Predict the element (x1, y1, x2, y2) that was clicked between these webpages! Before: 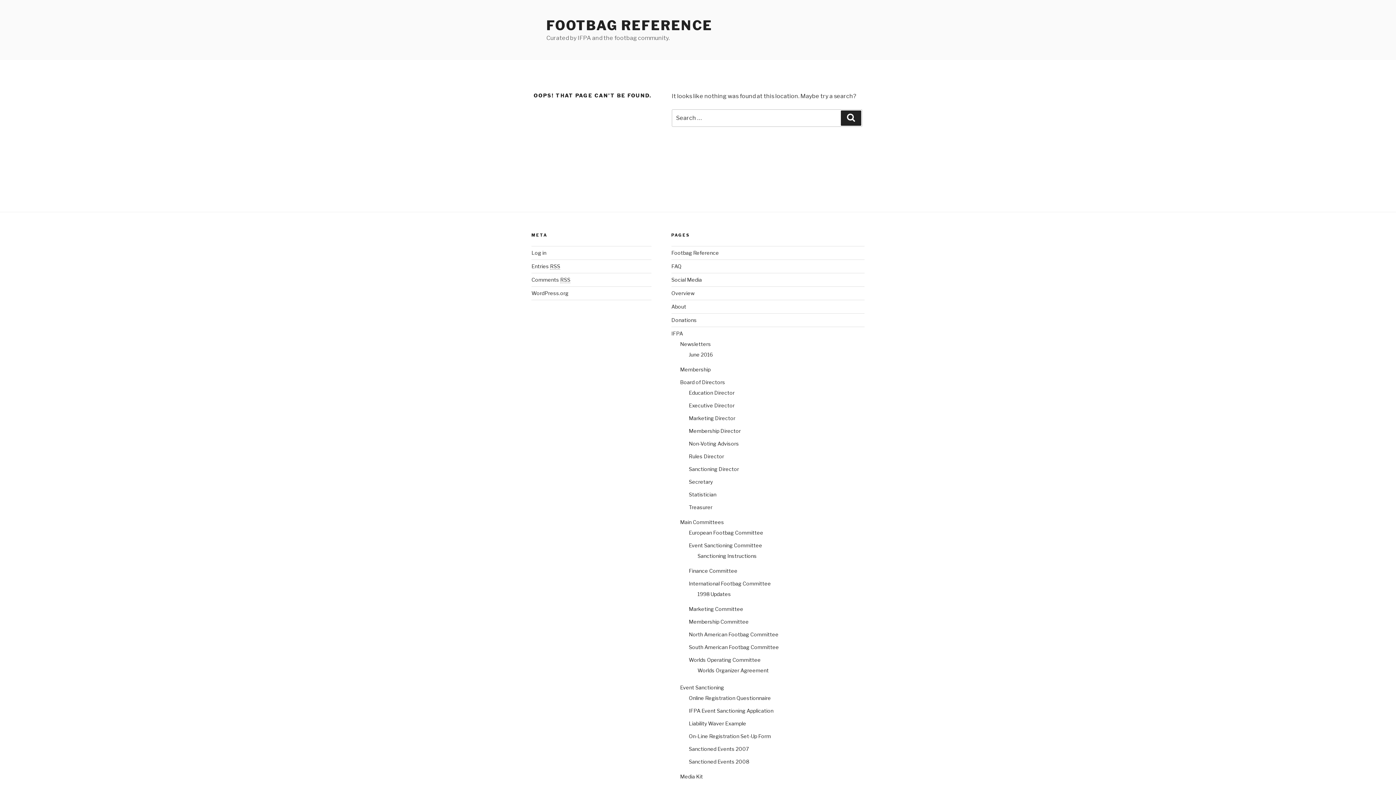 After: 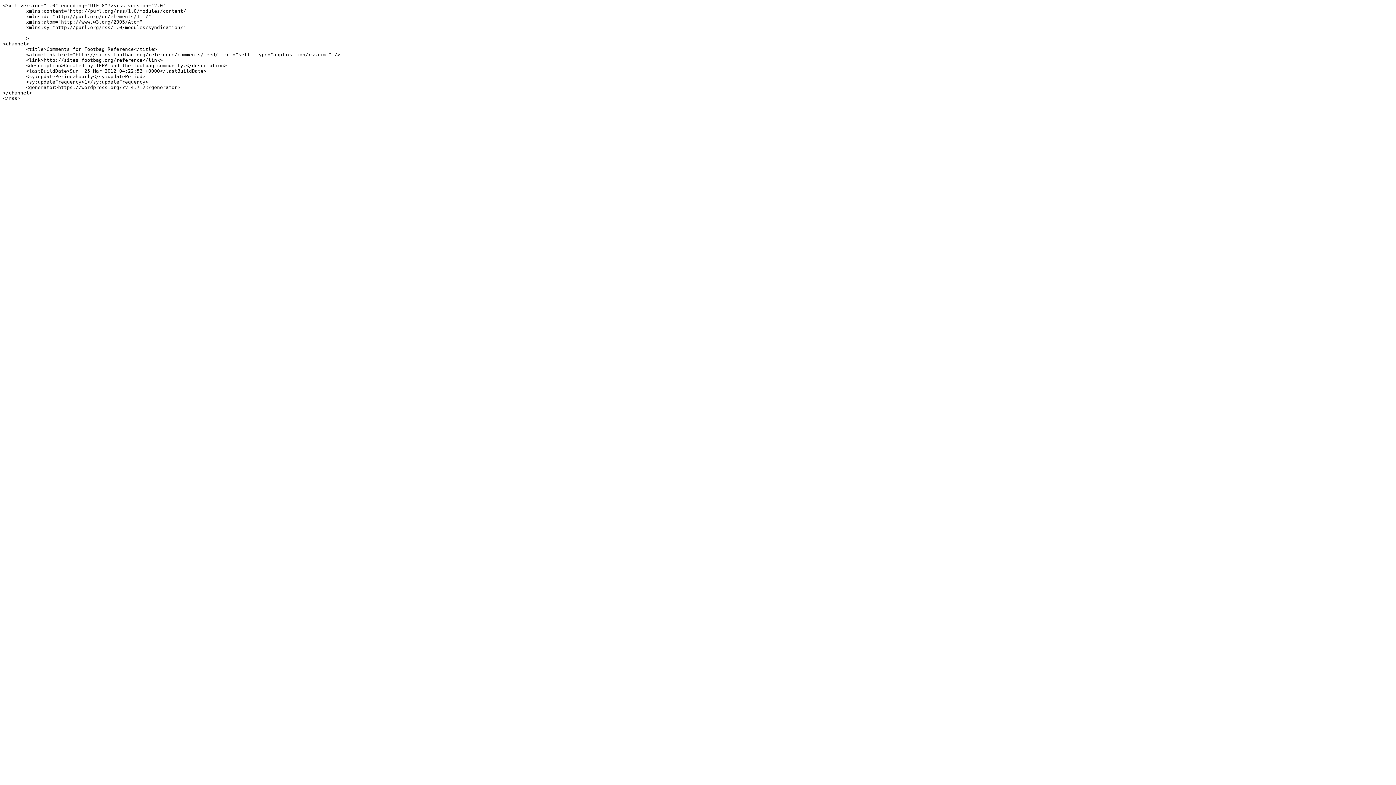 Action: bbox: (531, 276, 570, 283) label: Comments RSS